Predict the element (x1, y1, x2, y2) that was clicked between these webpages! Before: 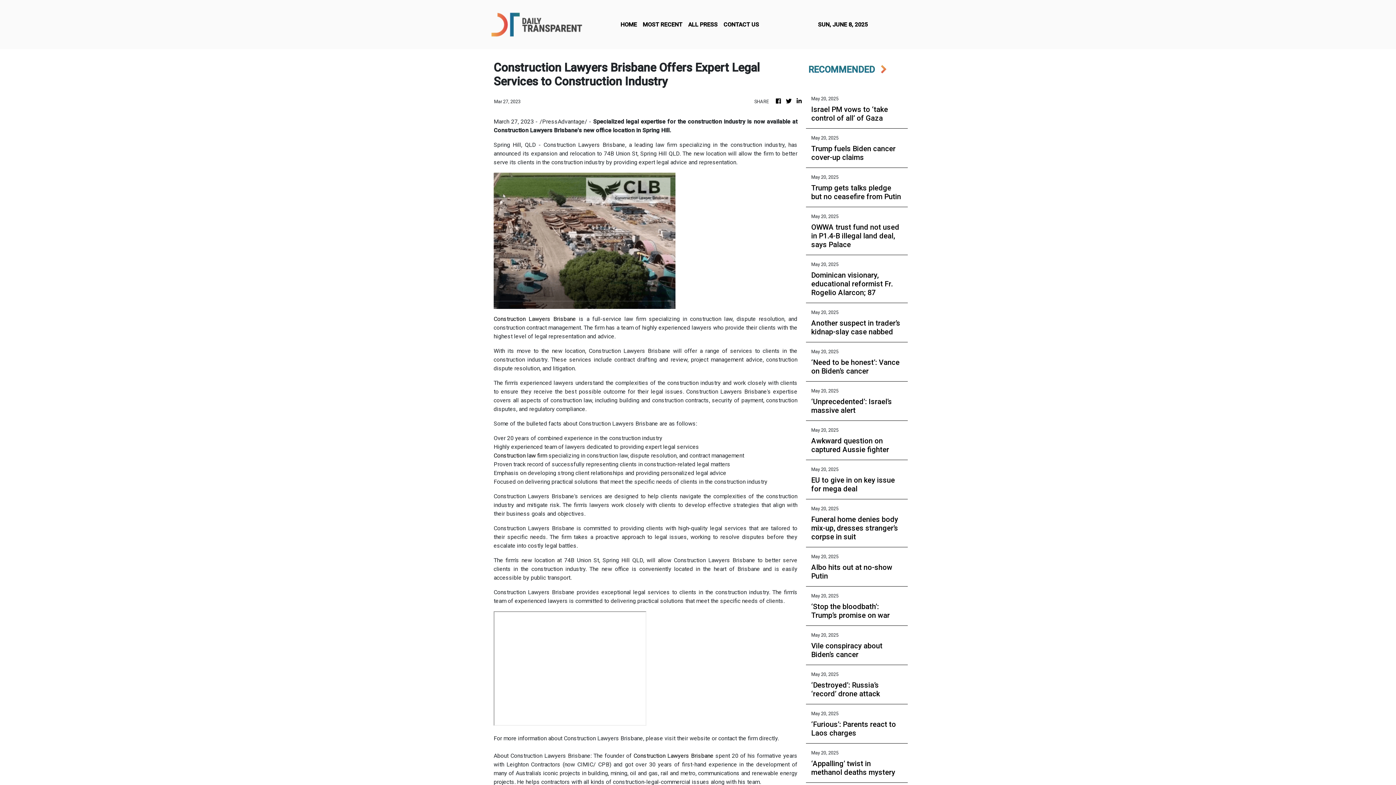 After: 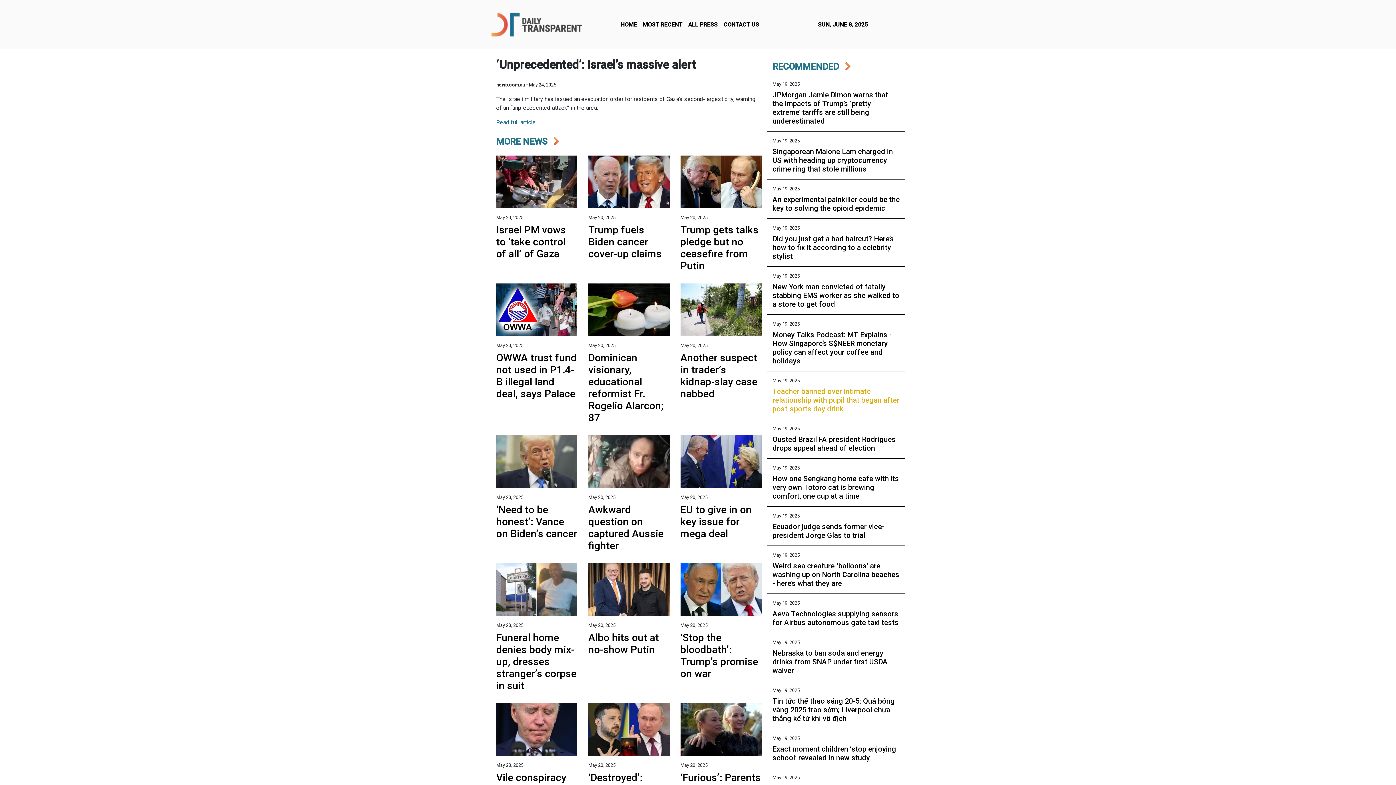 Action: bbox: (811, 397, 902, 414) label: ‘Unprecedented’: Israel’s massive alert